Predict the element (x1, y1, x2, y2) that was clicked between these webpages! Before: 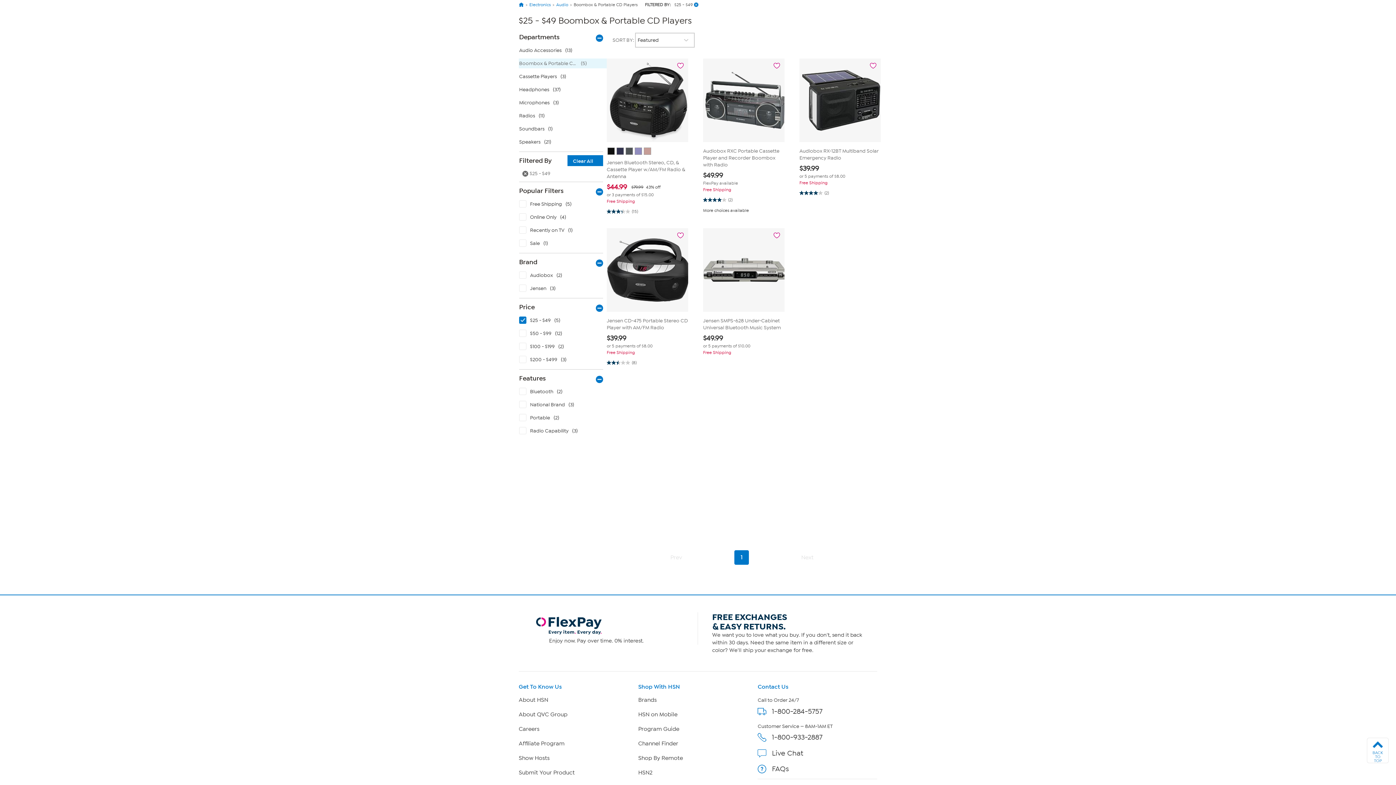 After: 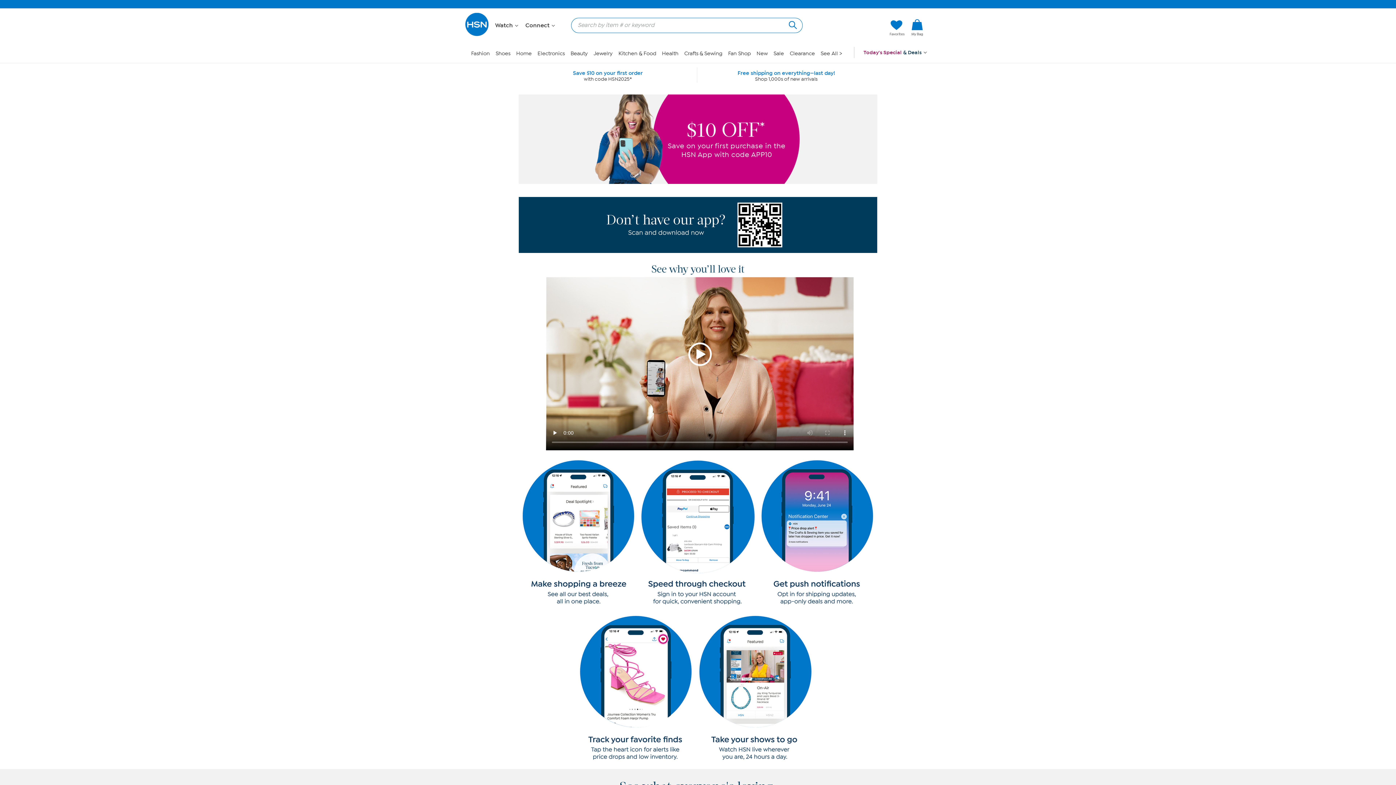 Action: bbox: (638, 711, 677, 718) label: HSN on Mobile